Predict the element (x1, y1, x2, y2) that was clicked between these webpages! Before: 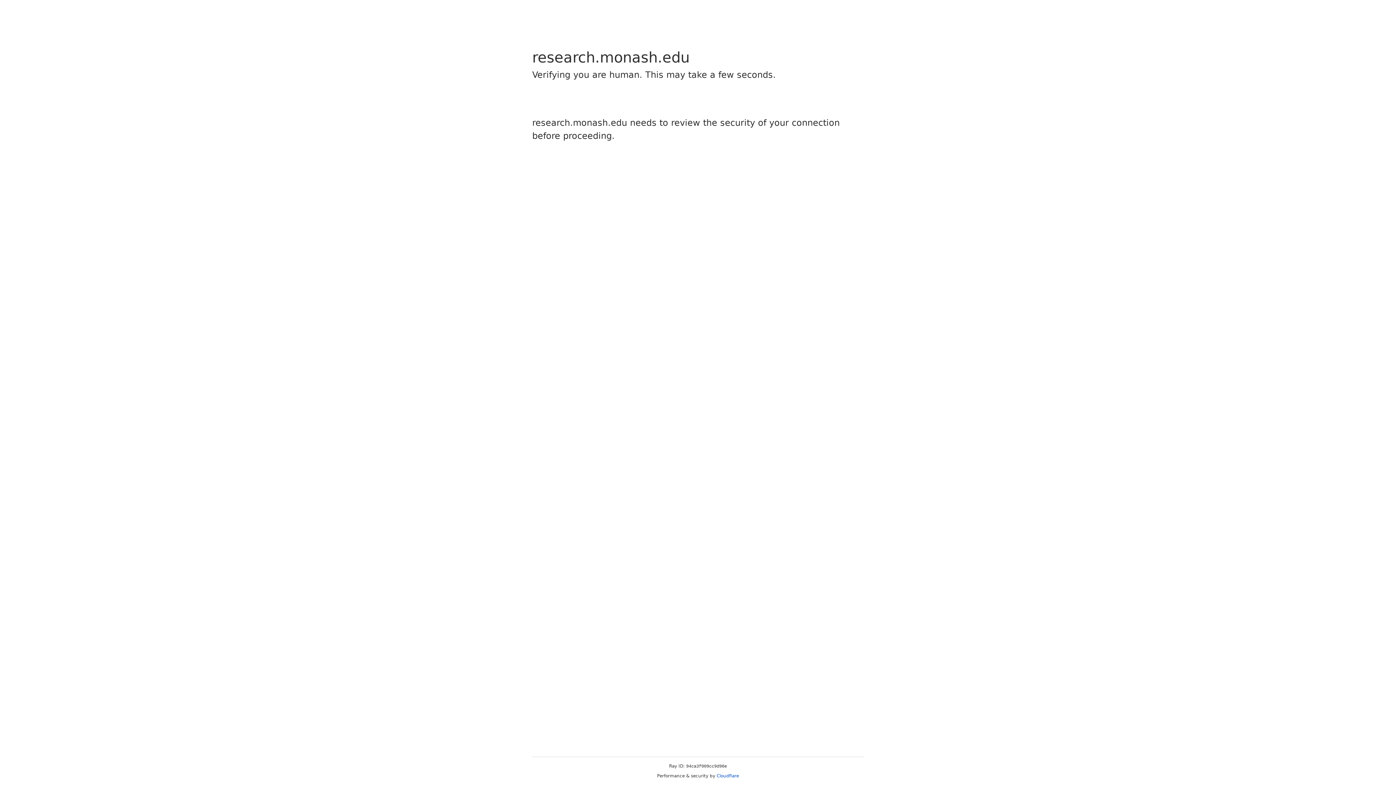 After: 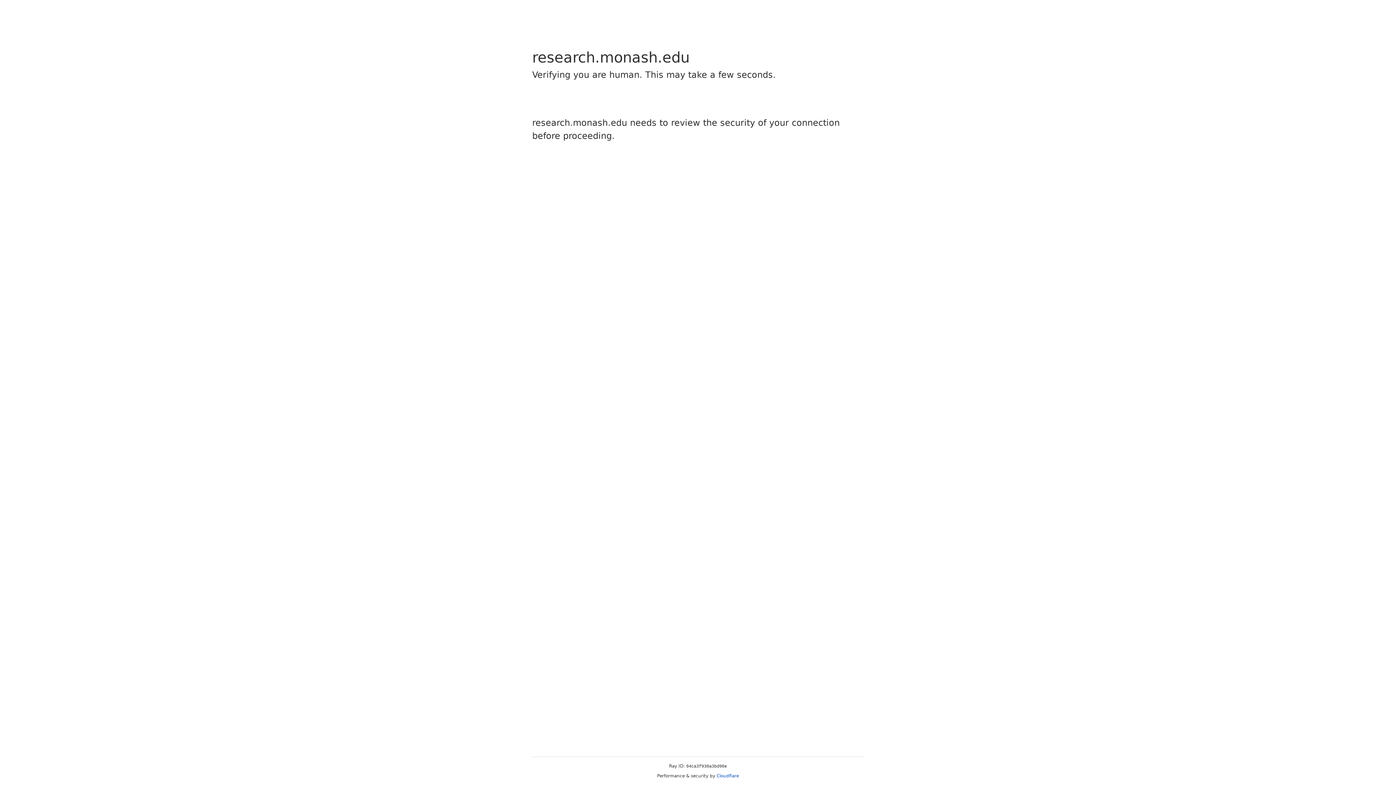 Action: bbox: (716, 773, 739, 778) label: Cloudflare